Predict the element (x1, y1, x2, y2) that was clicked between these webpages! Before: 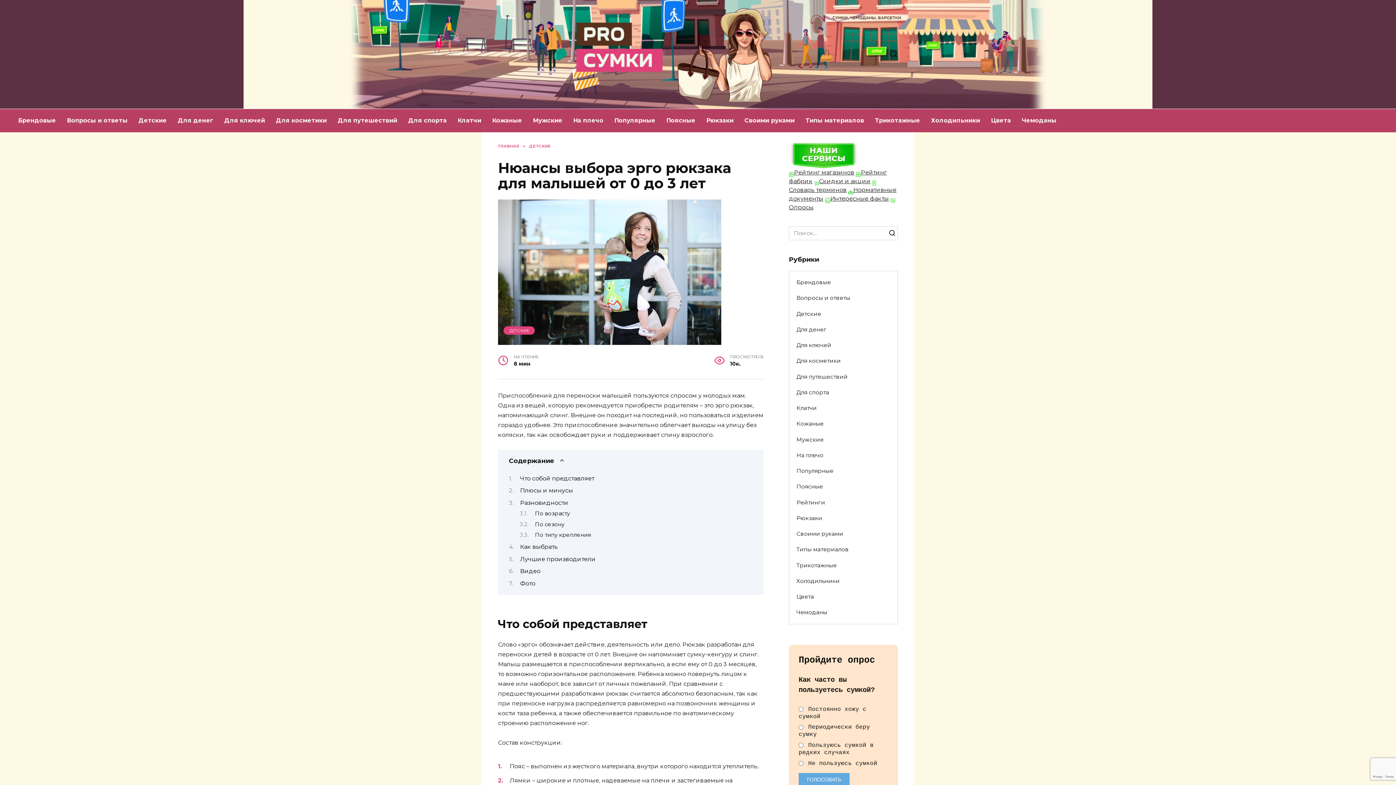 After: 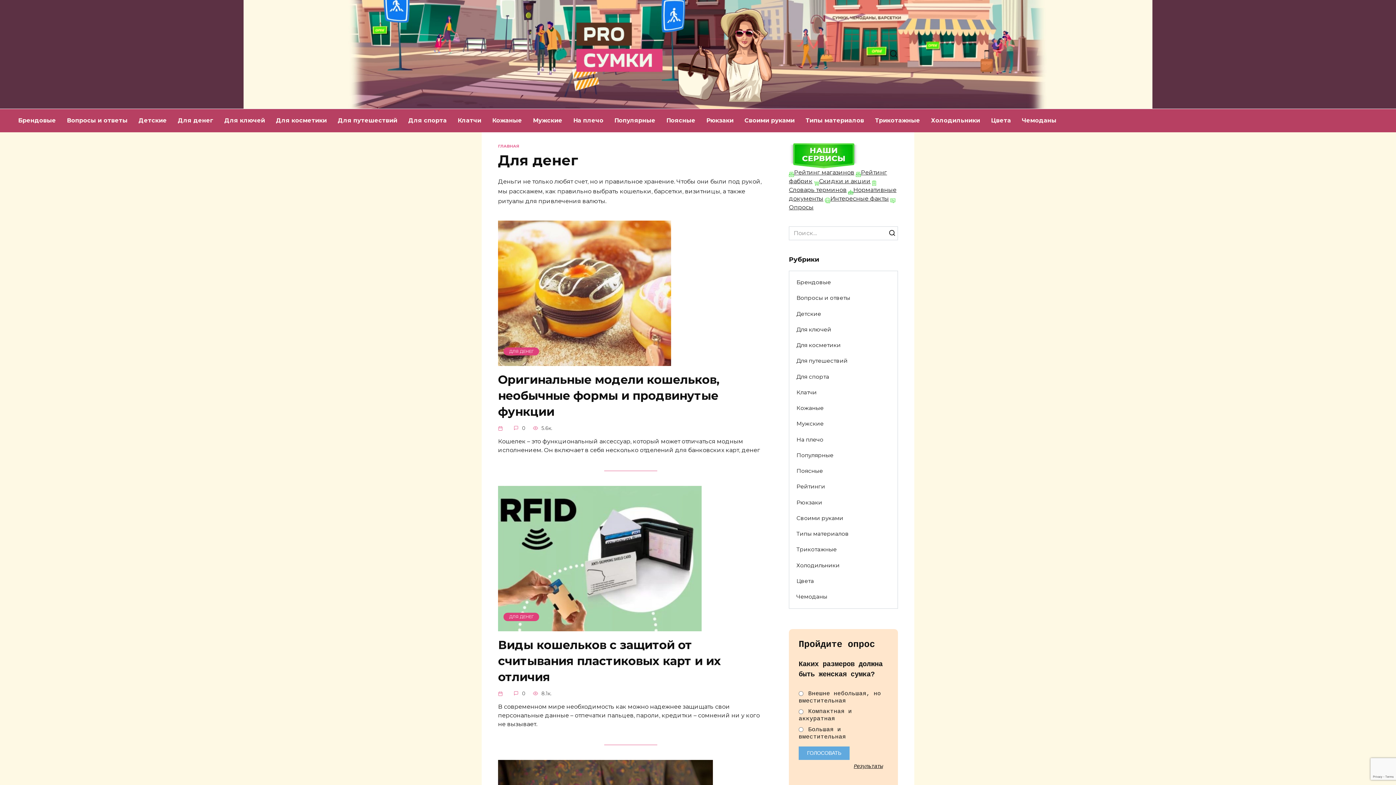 Action: bbox: (172, 109, 218, 132) label: Для денег